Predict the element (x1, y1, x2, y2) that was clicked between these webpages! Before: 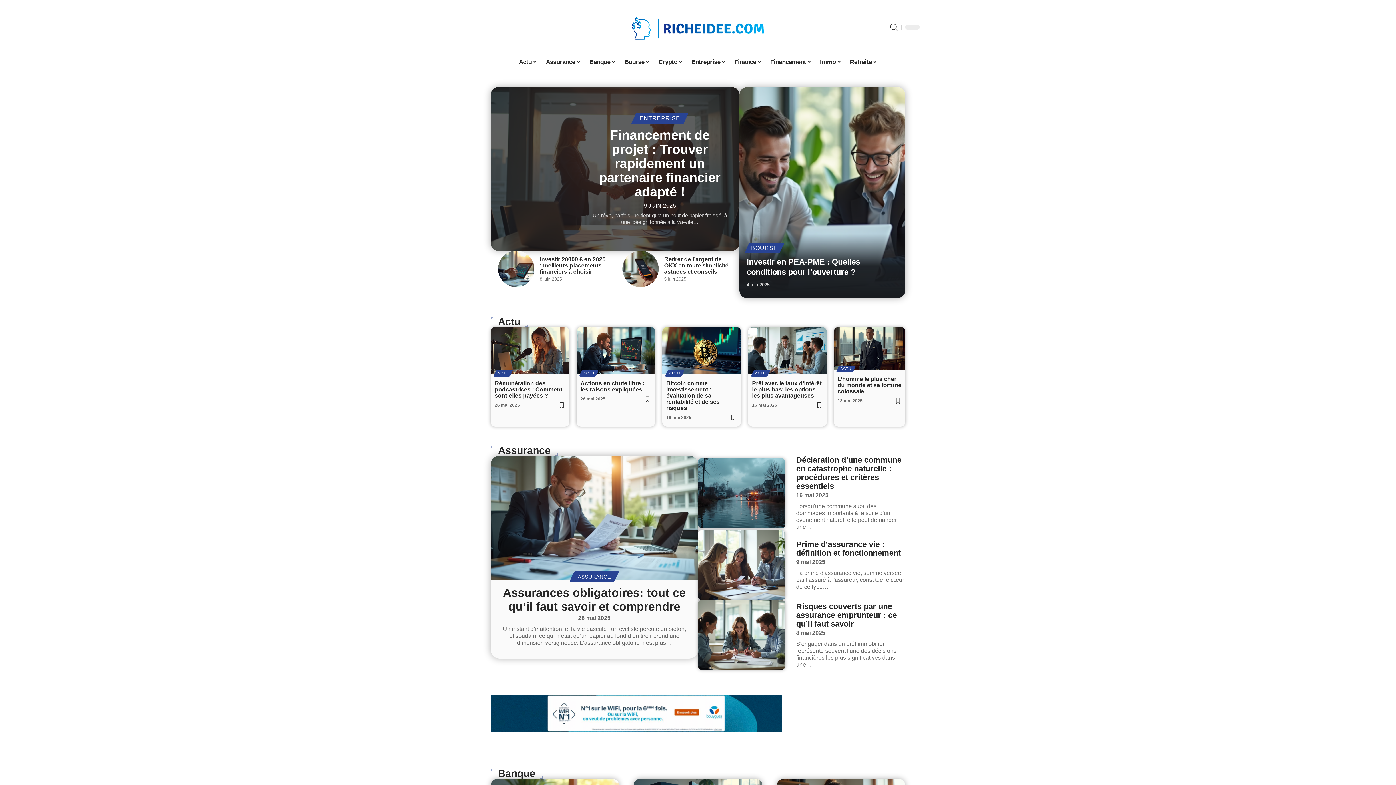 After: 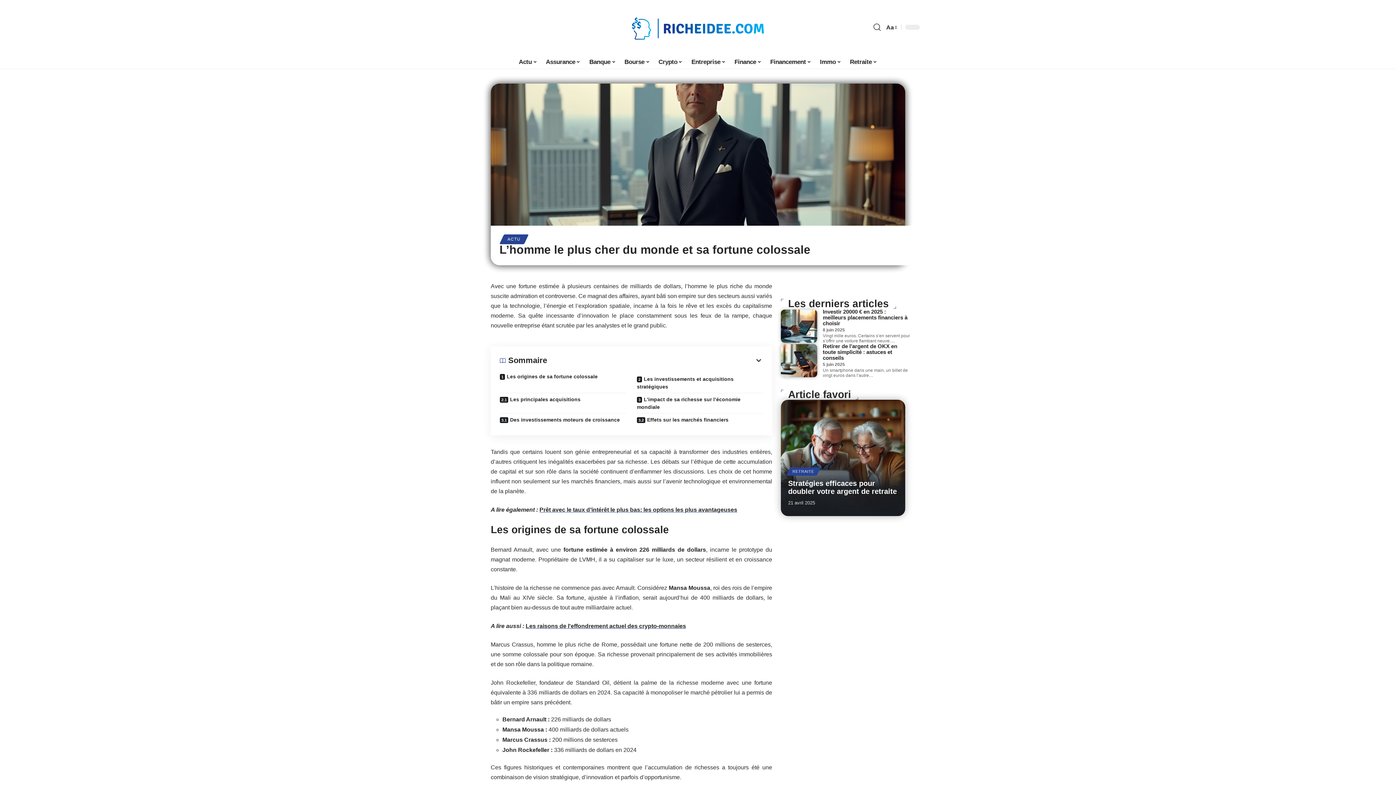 Action: bbox: (834, 327, 905, 370)